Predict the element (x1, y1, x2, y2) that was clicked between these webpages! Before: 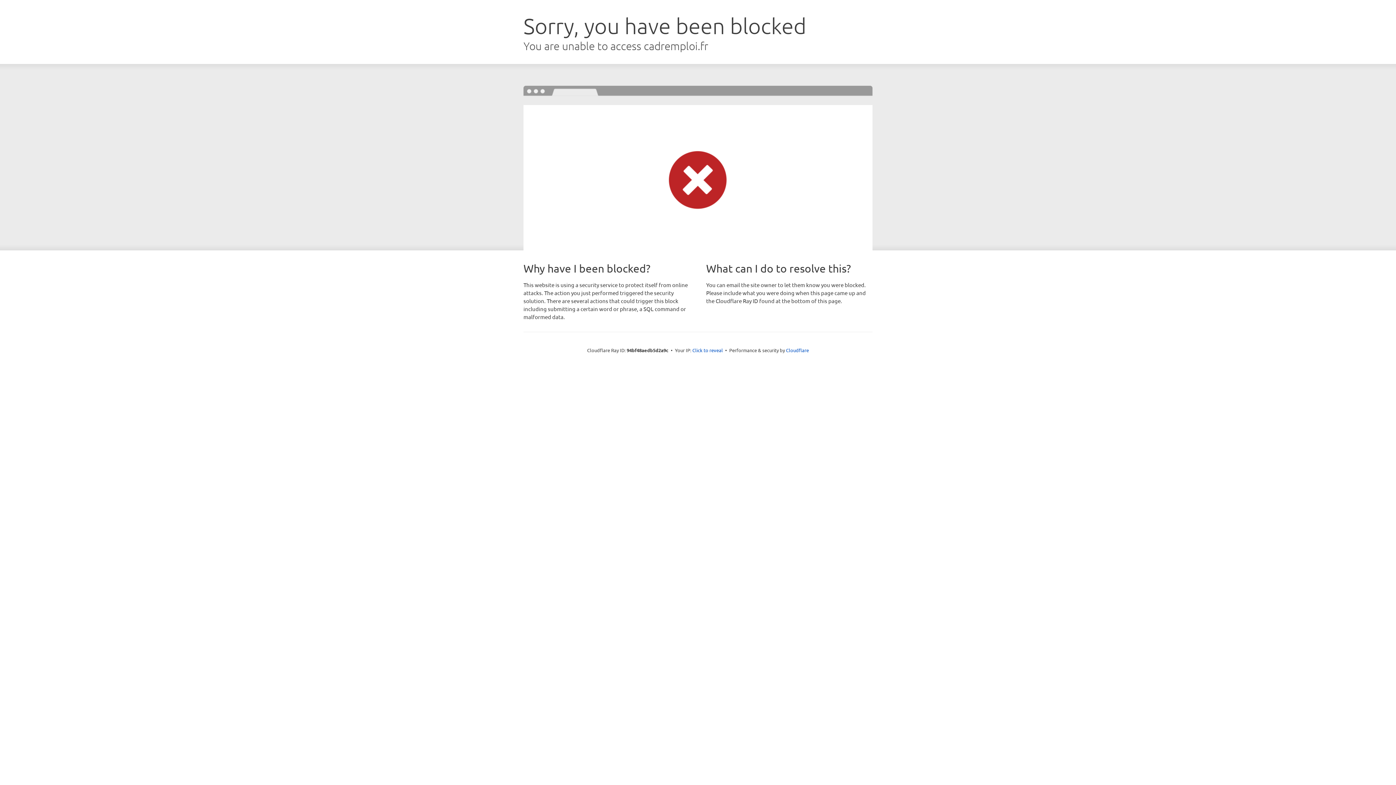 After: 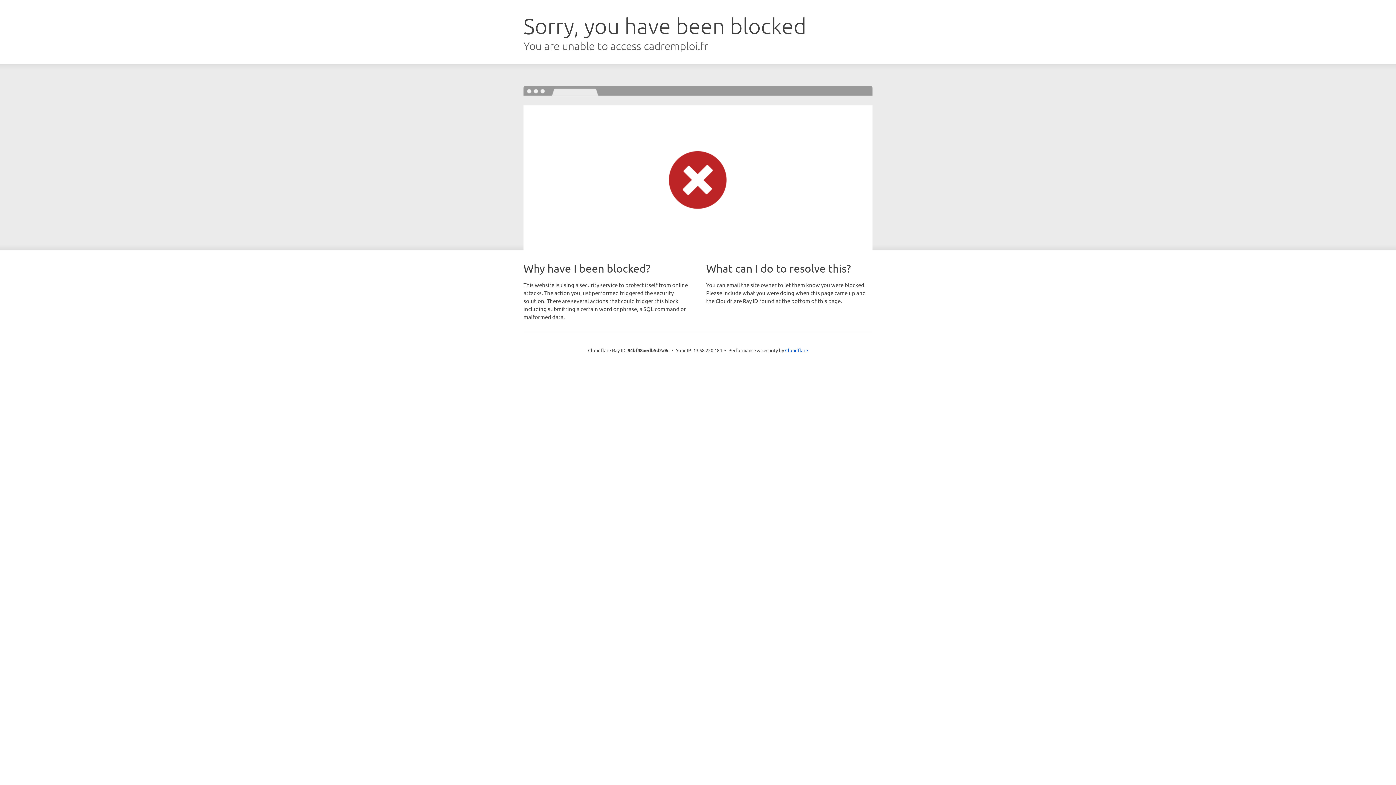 Action: bbox: (692, 346, 723, 353) label: Click to reveal